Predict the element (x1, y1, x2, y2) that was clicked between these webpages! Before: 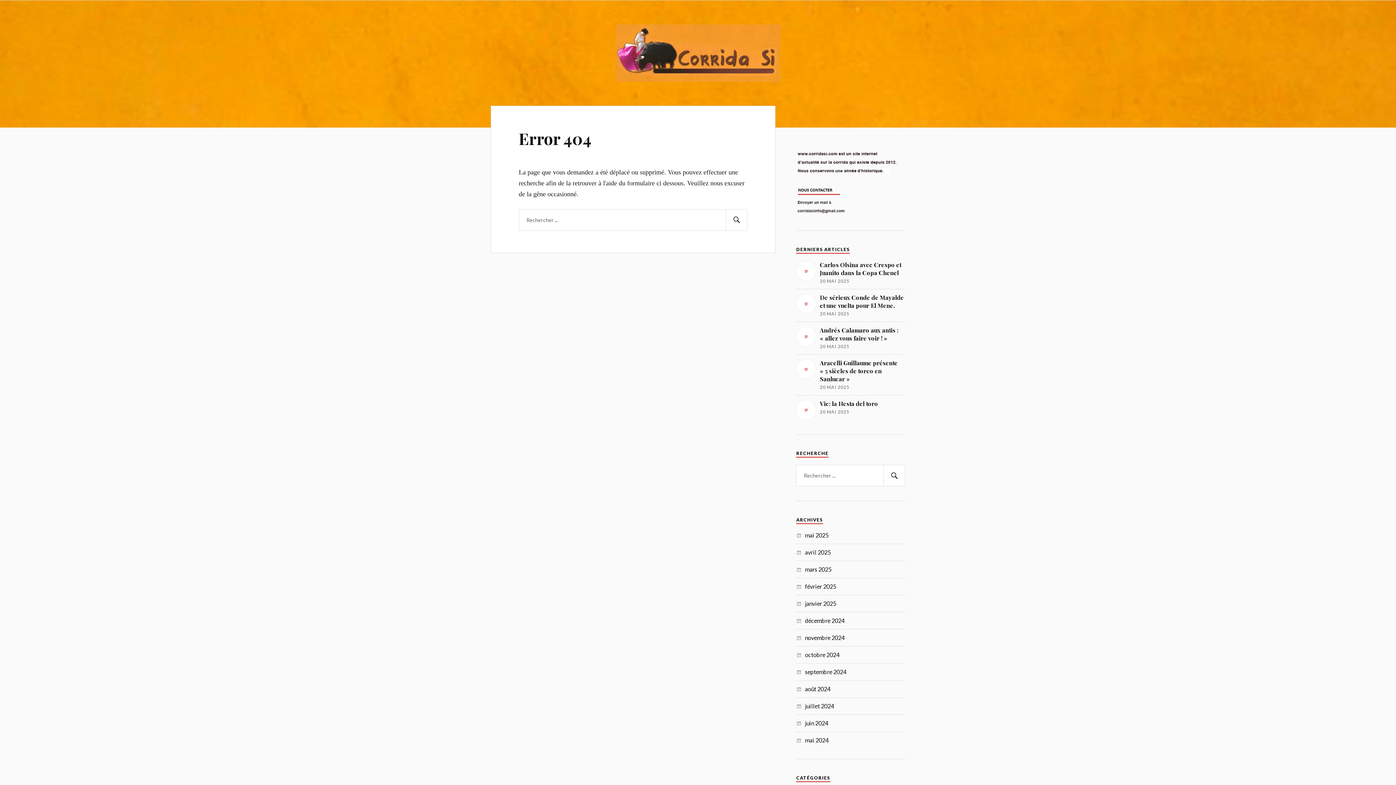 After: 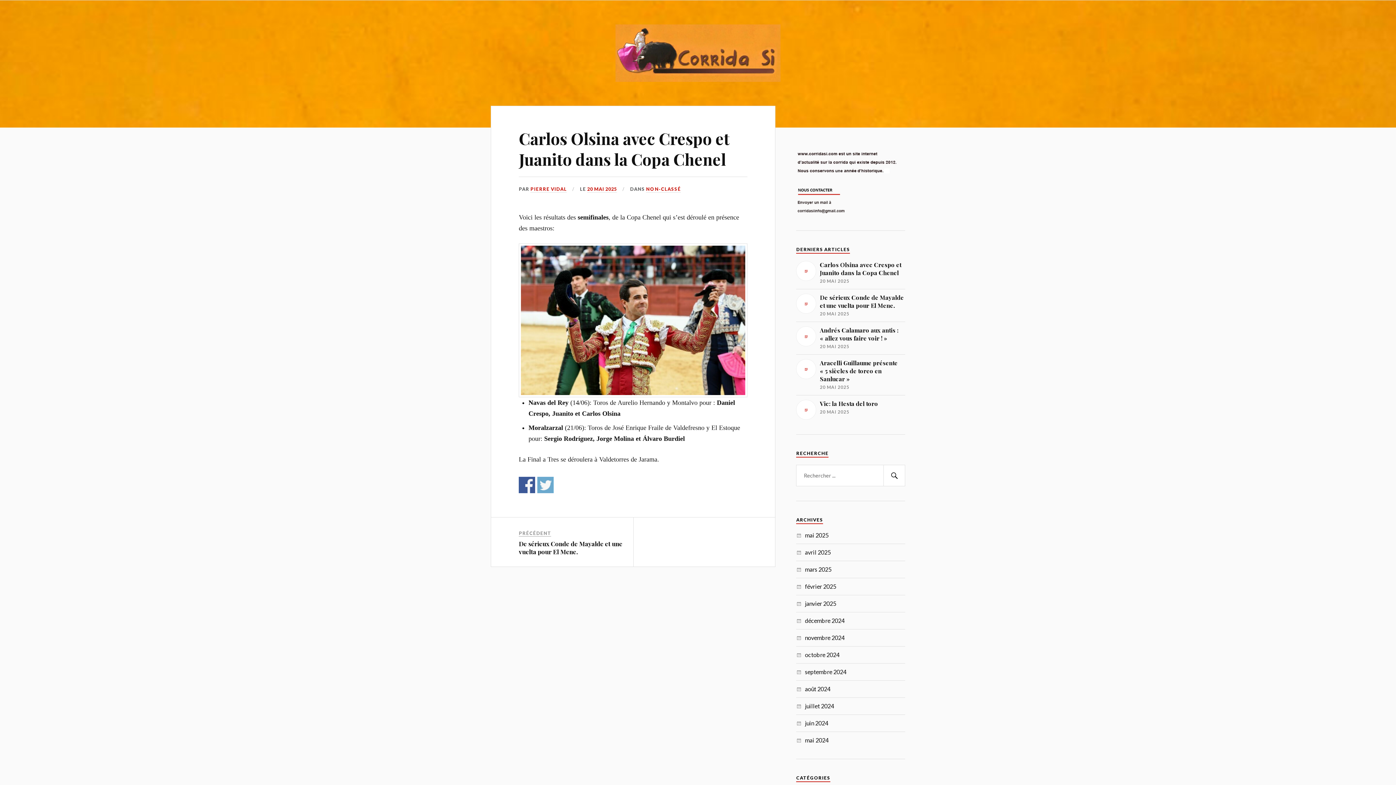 Action: bbox: (796, 261, 905, 284) label: Carlos Olsina avec Crespo et Juanito dans la Copa Chenel

20 MAI 2025